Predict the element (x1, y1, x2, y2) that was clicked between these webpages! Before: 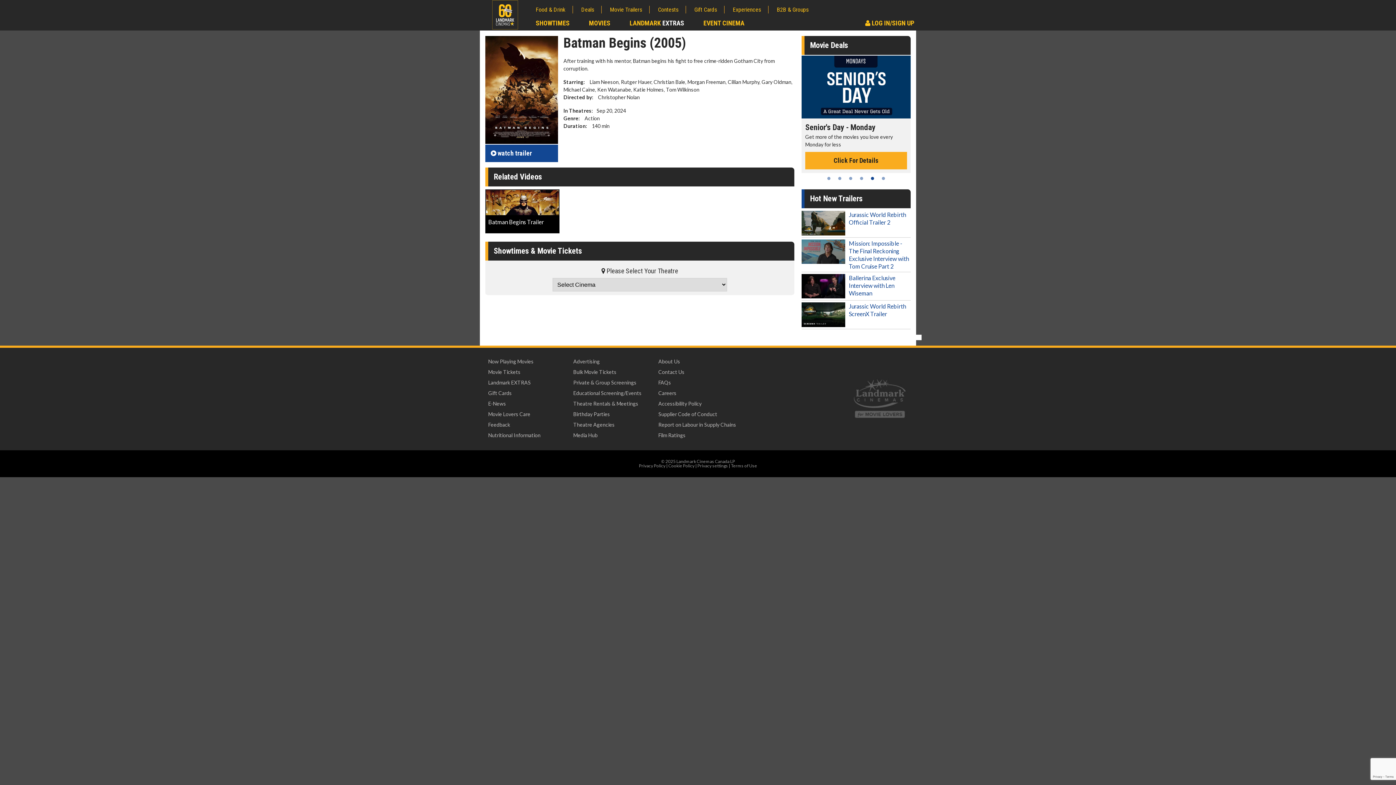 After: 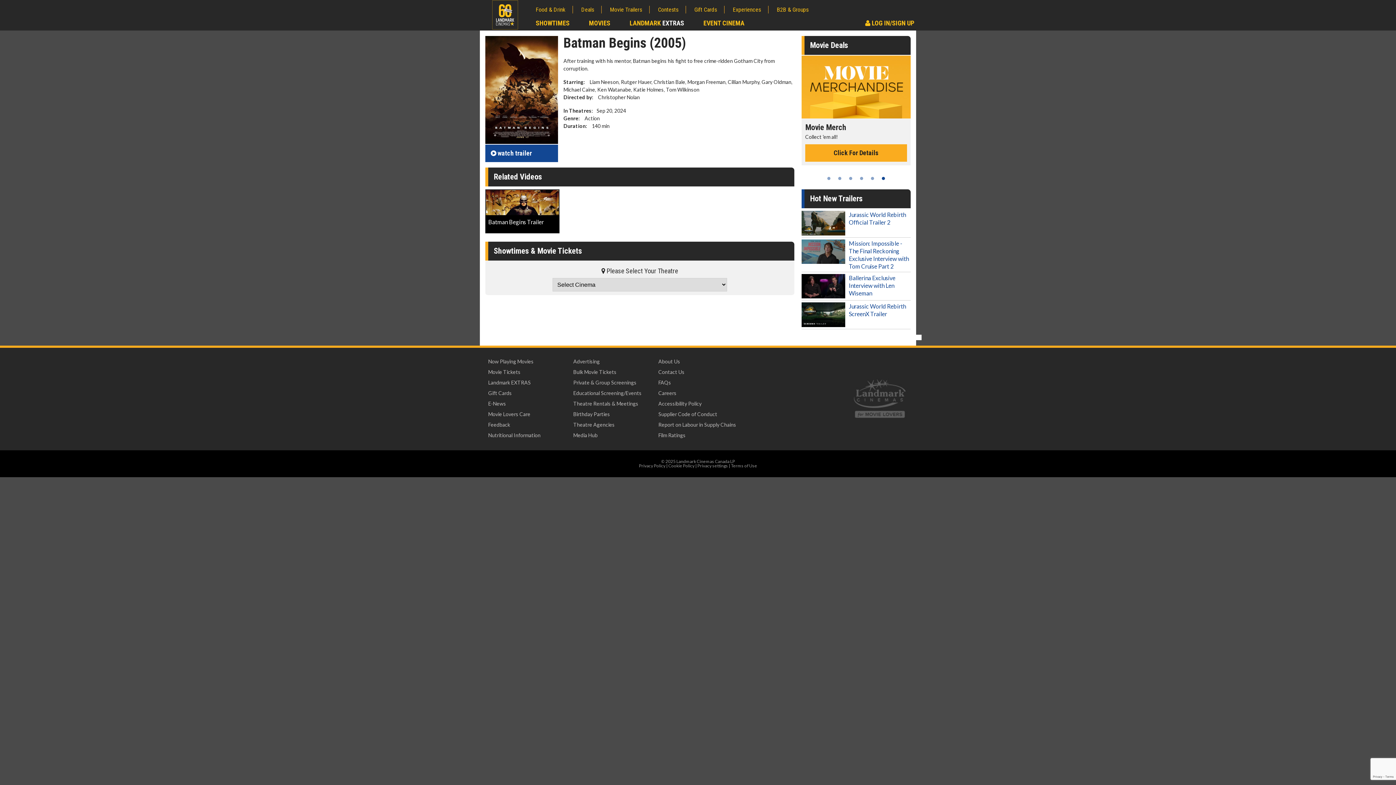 Action: bbox: (697, 475, 728, 481) label: Privacy settings